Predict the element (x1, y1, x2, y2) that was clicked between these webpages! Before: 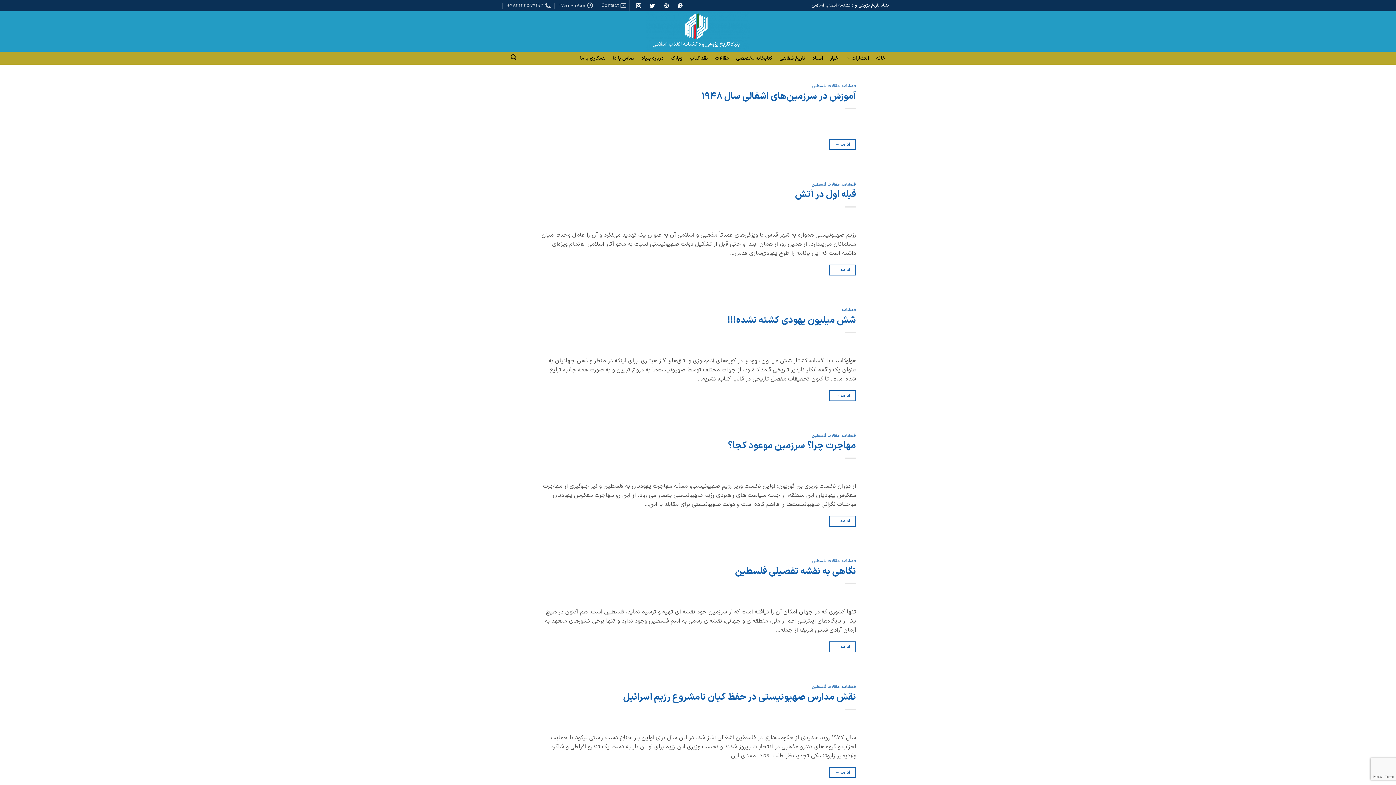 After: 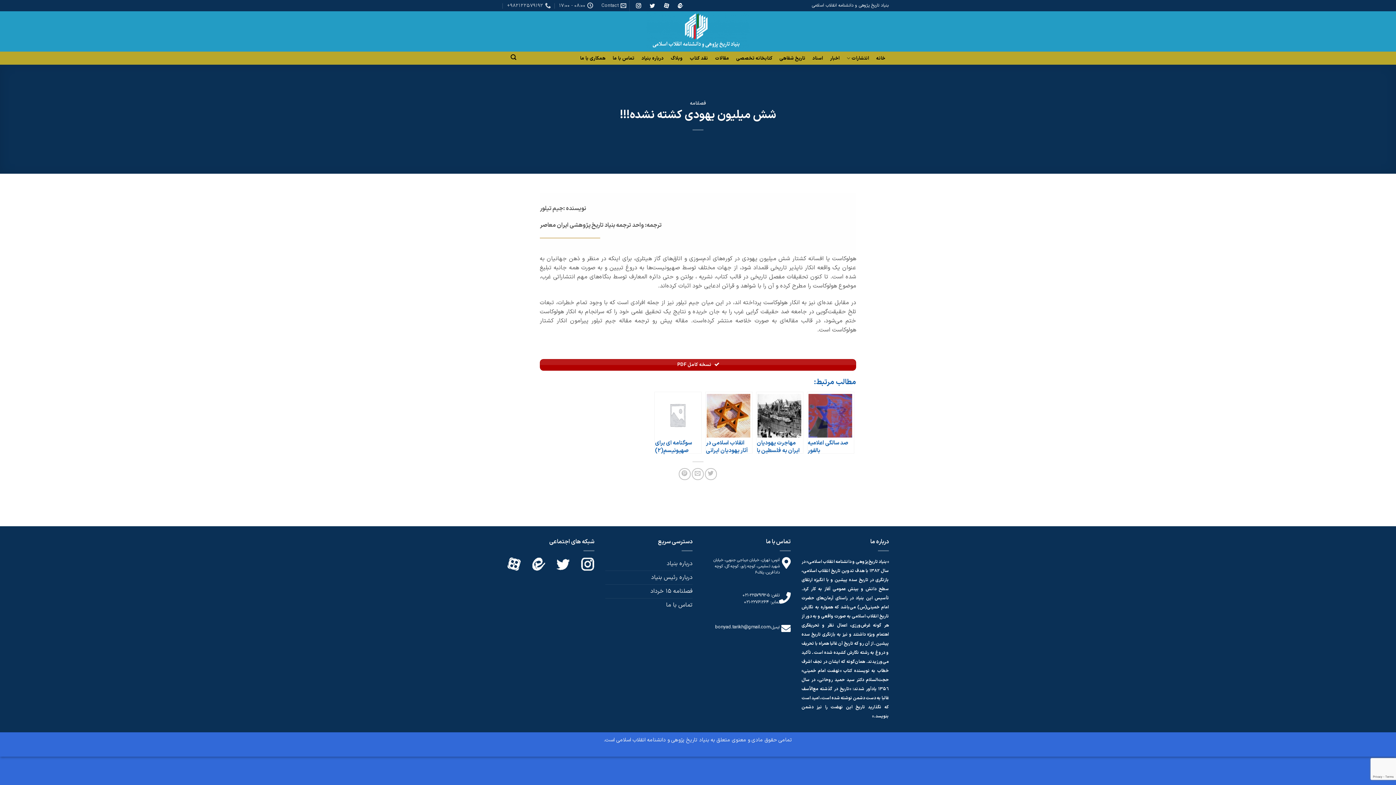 Action: label: شش میلیون یهودی کشته نشده!!! bbox: (727, 313, 856, 327)